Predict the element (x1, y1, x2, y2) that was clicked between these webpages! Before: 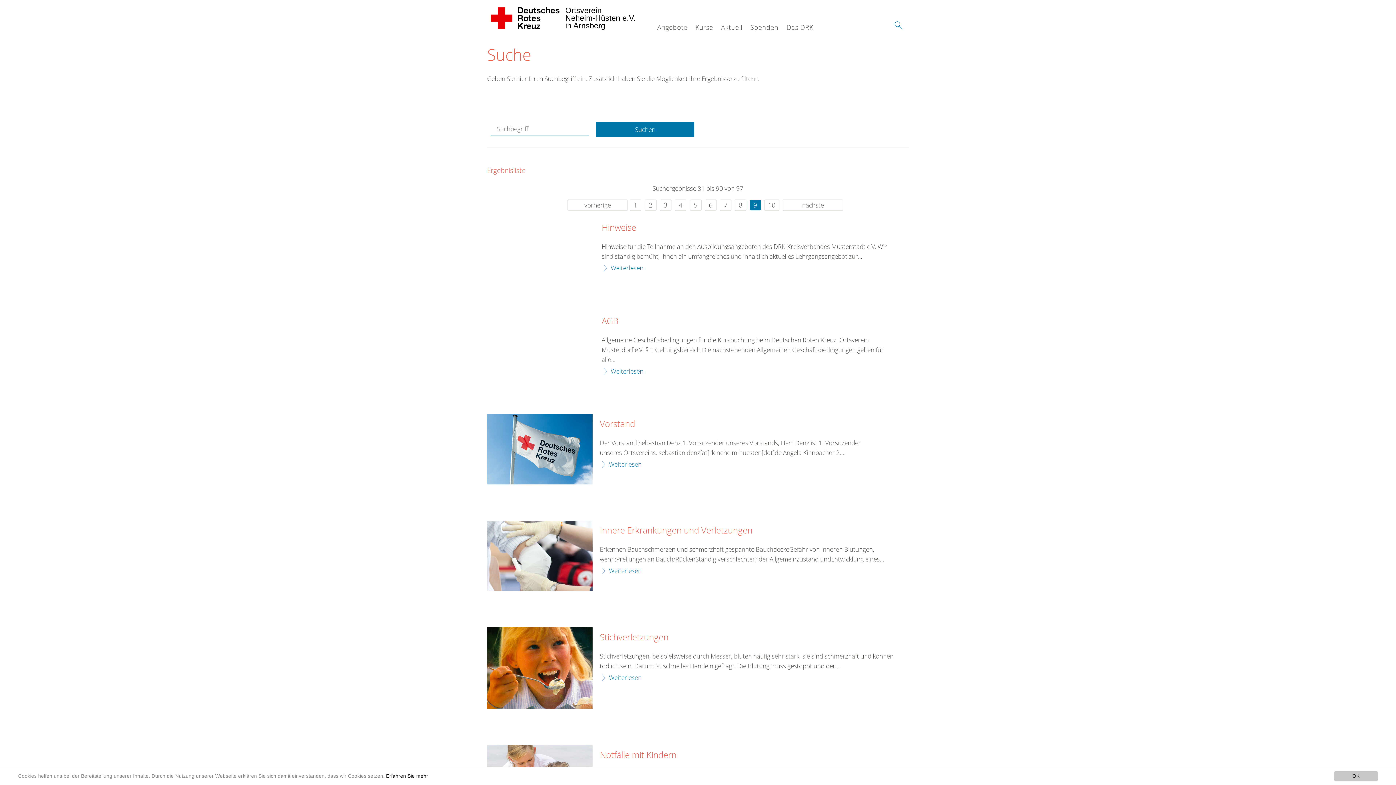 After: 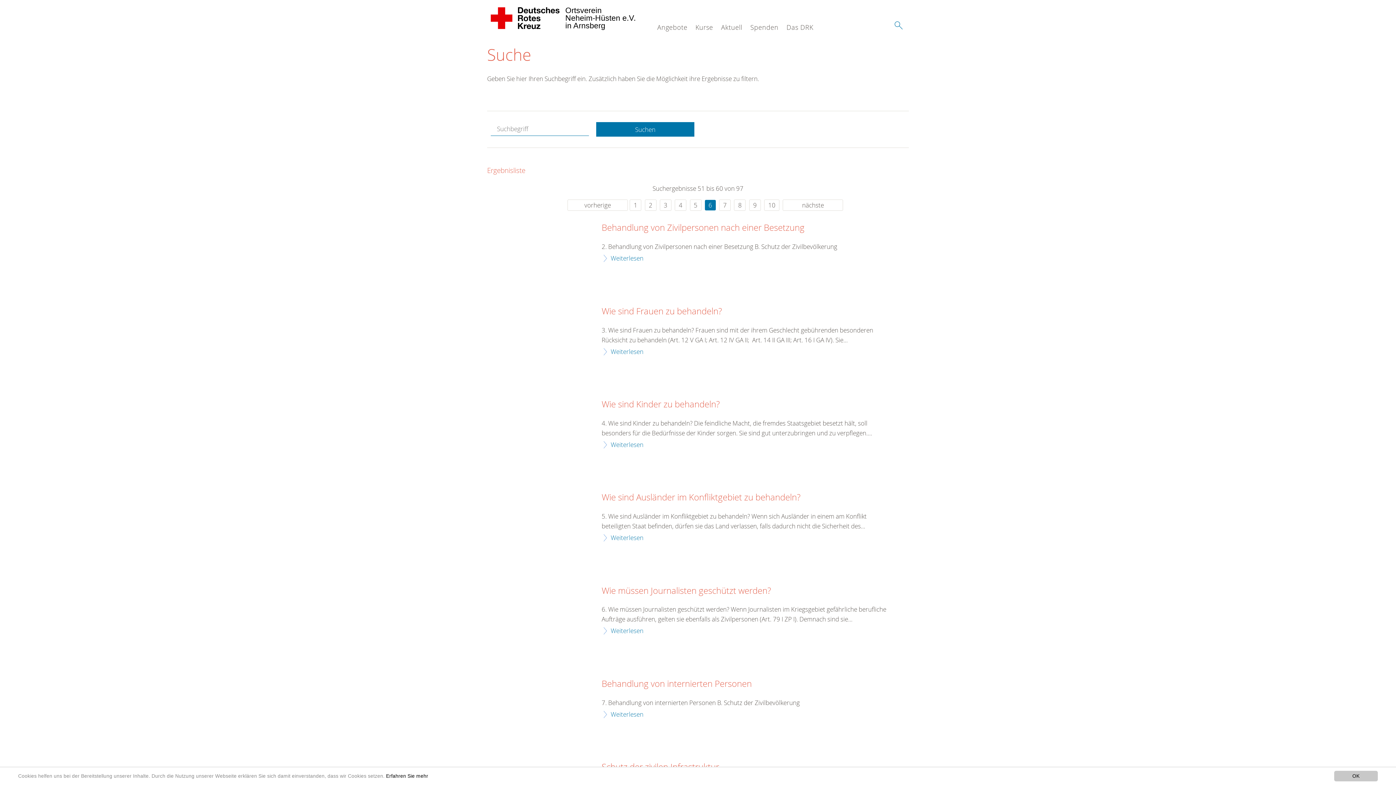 Action: bbox: (705, 199, 716, 210) label: 6